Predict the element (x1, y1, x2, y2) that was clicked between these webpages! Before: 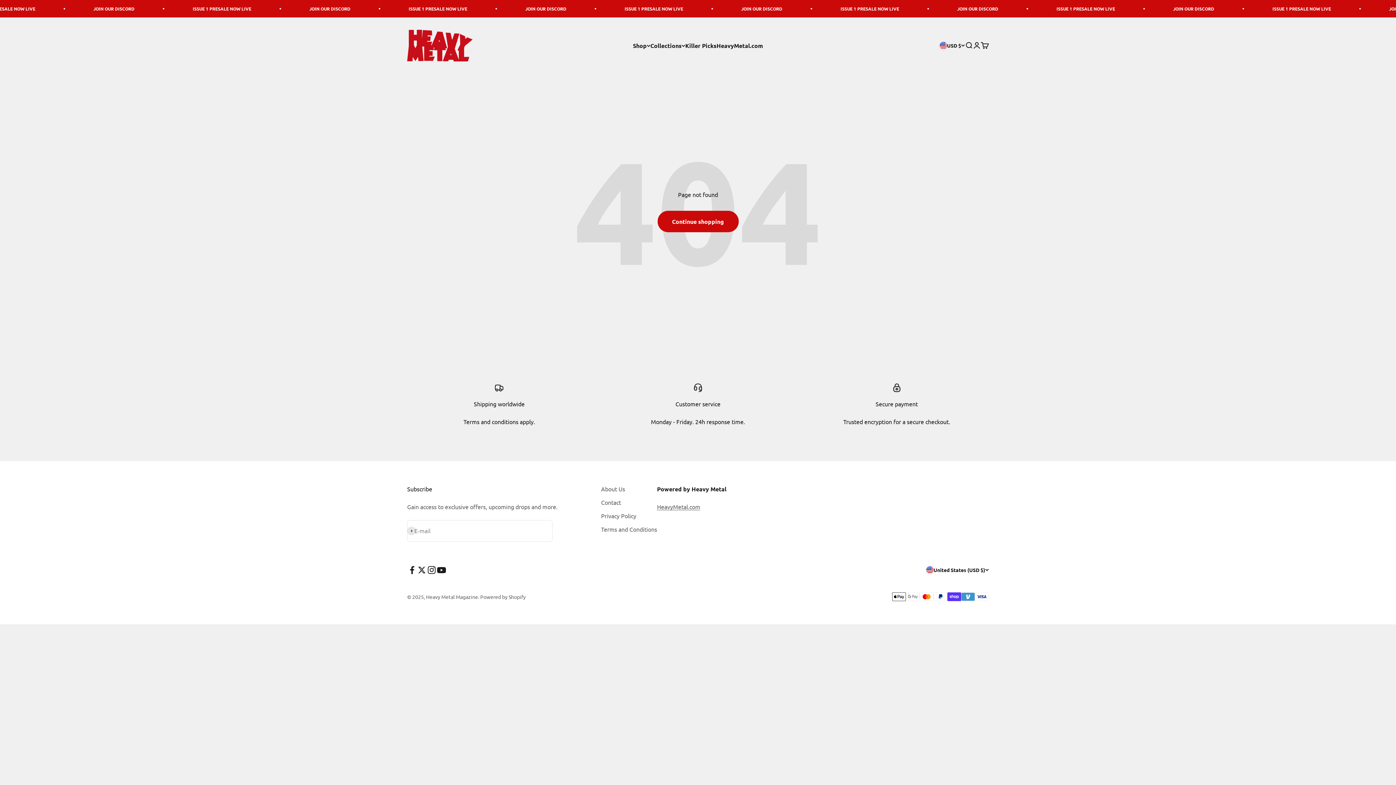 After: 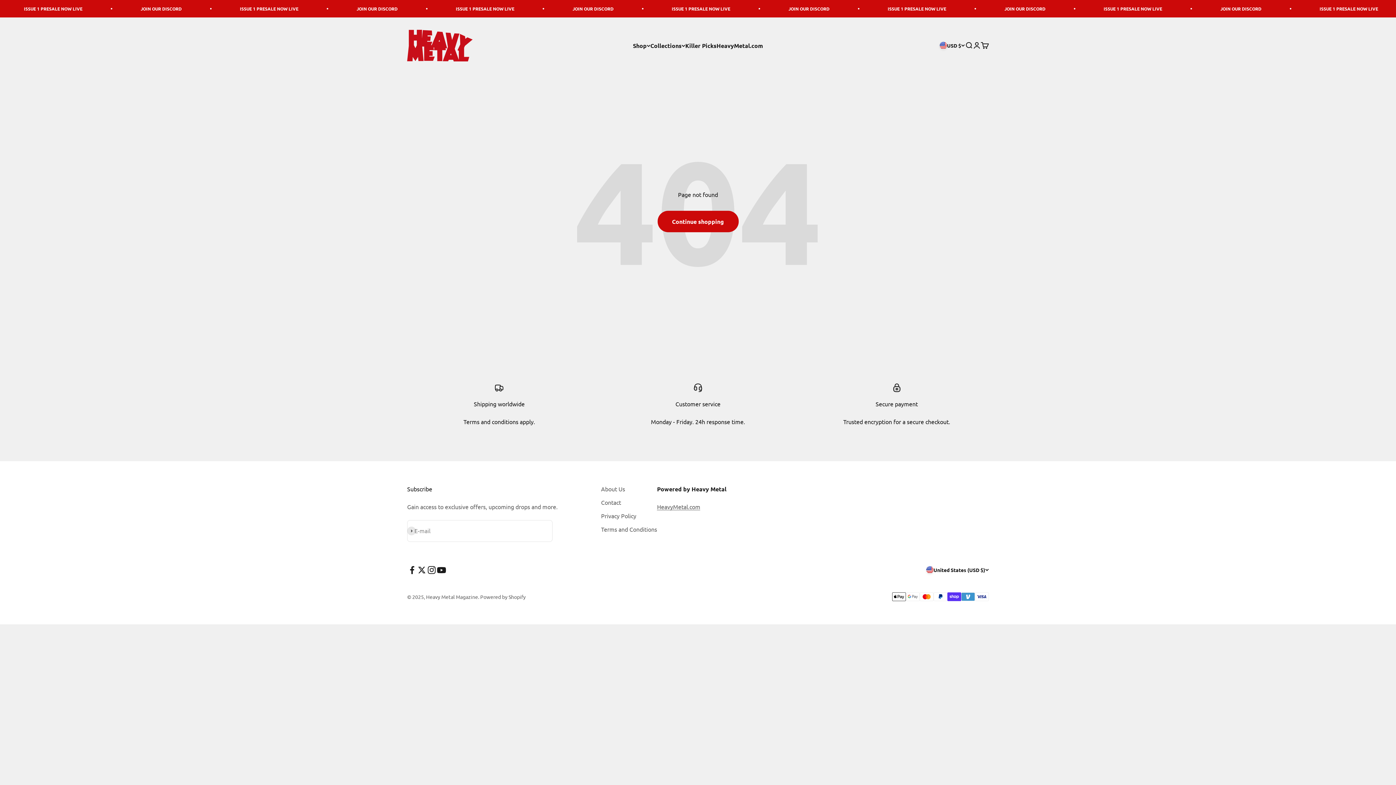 Action: label: Follow on Twitter bbox: (417, 565, 426, 575)